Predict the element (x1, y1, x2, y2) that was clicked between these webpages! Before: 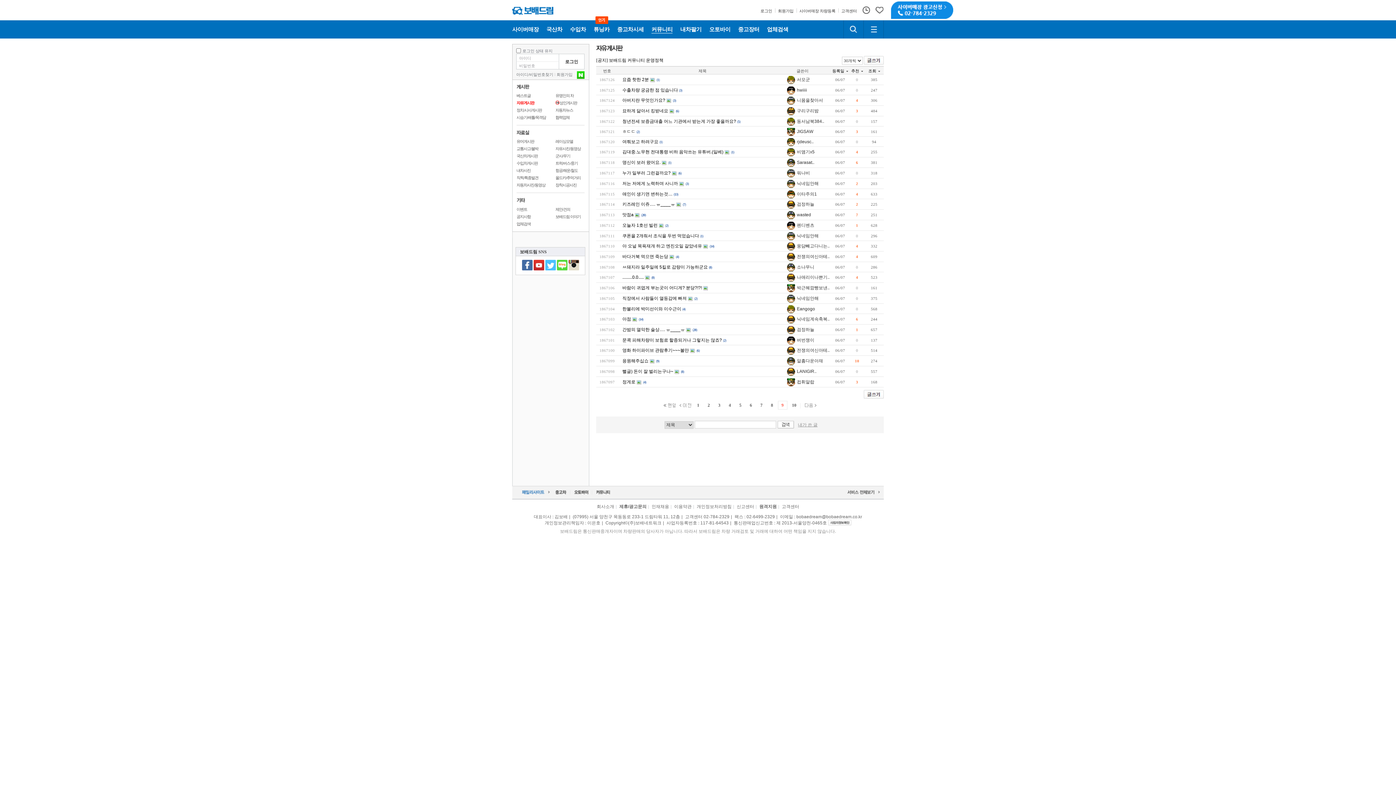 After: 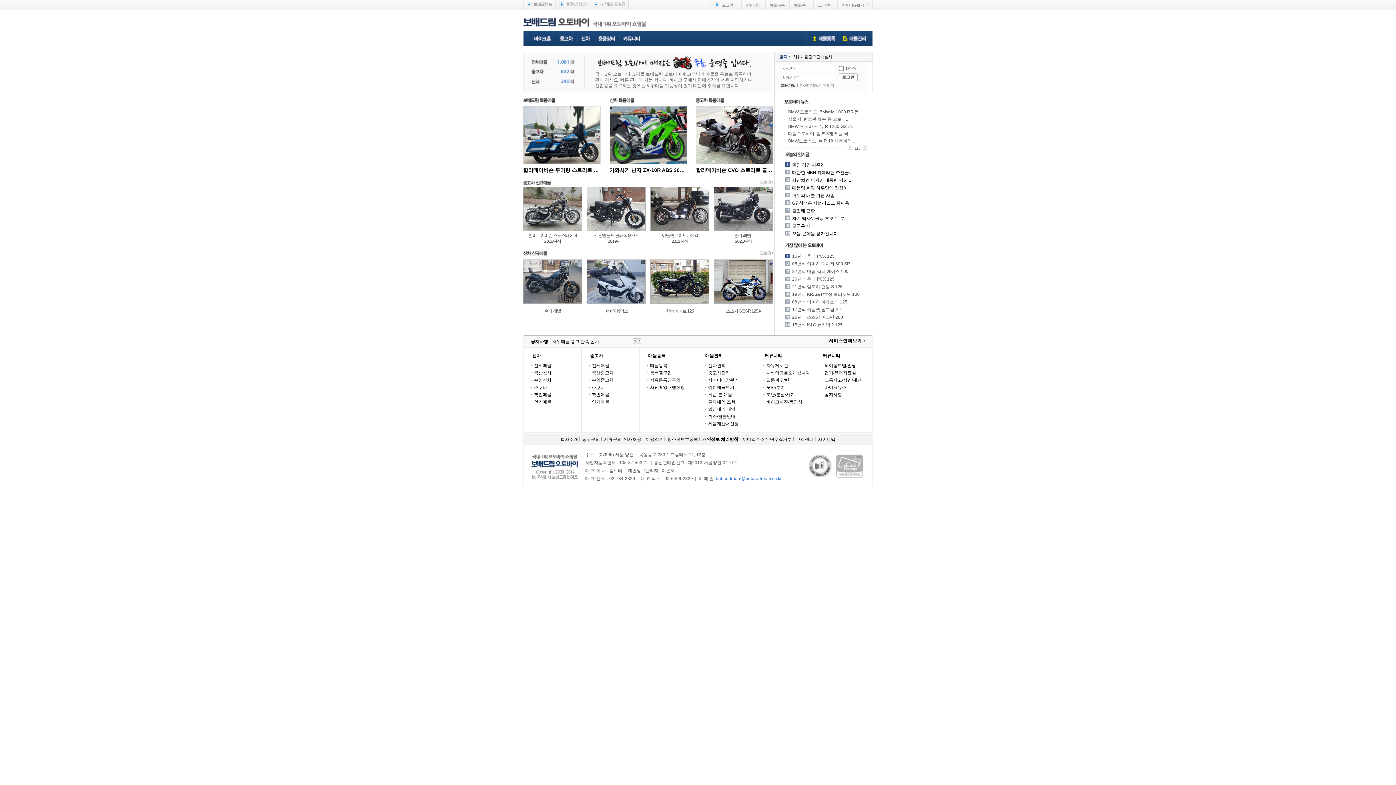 Action: label: 오토바이 bbox: (709, 26, 730, 32)